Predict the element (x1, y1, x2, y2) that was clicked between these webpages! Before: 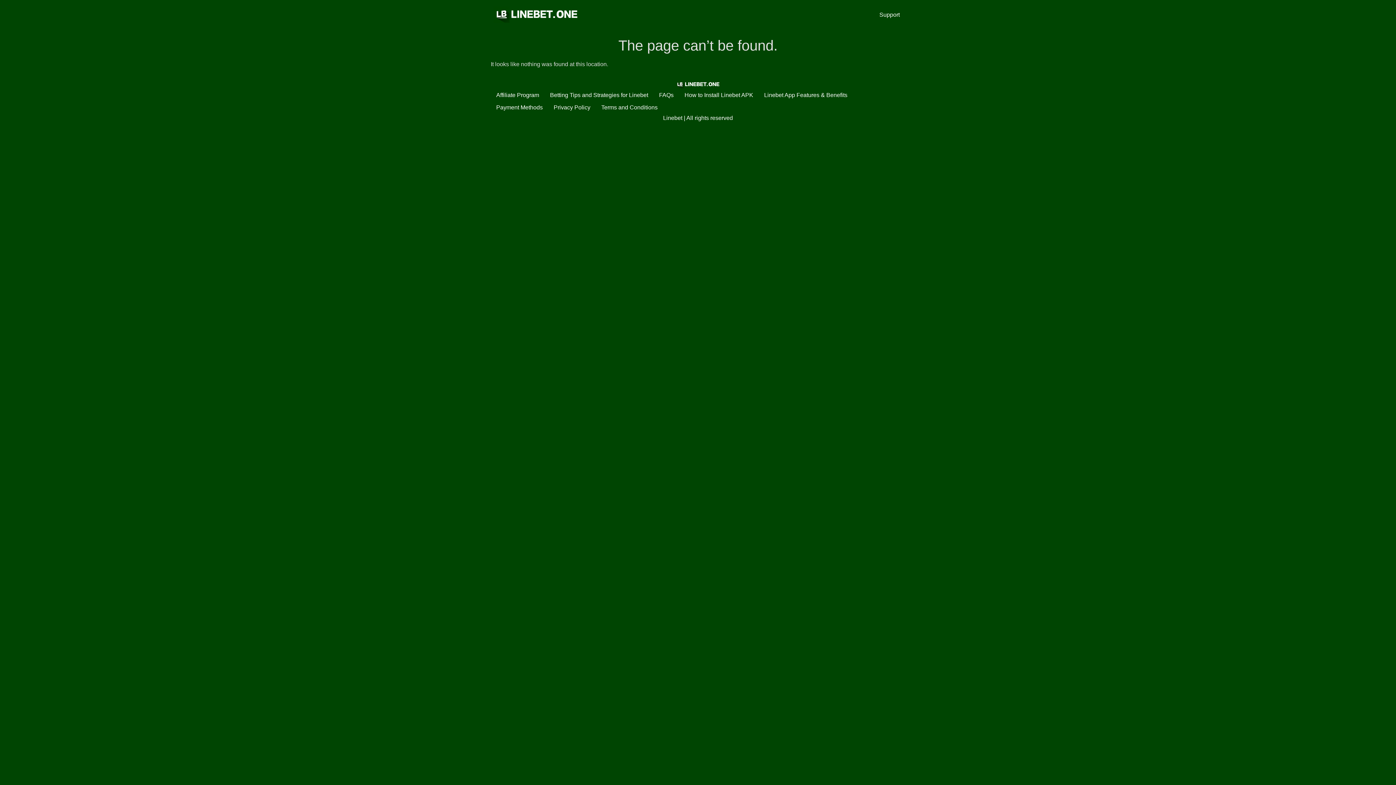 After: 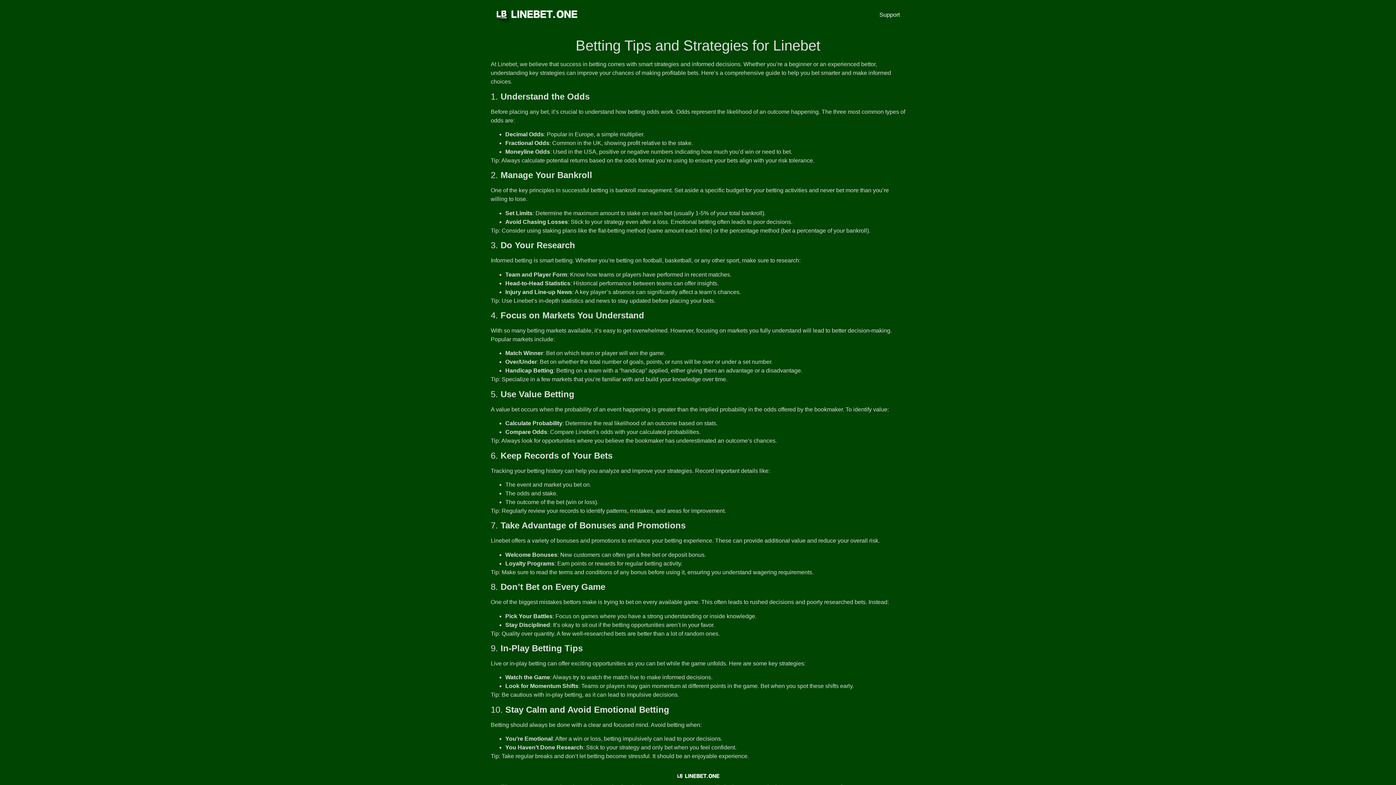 Action: bbox: (544, 89, 653, 101) label: Betting Tips and Strategies for Linebet